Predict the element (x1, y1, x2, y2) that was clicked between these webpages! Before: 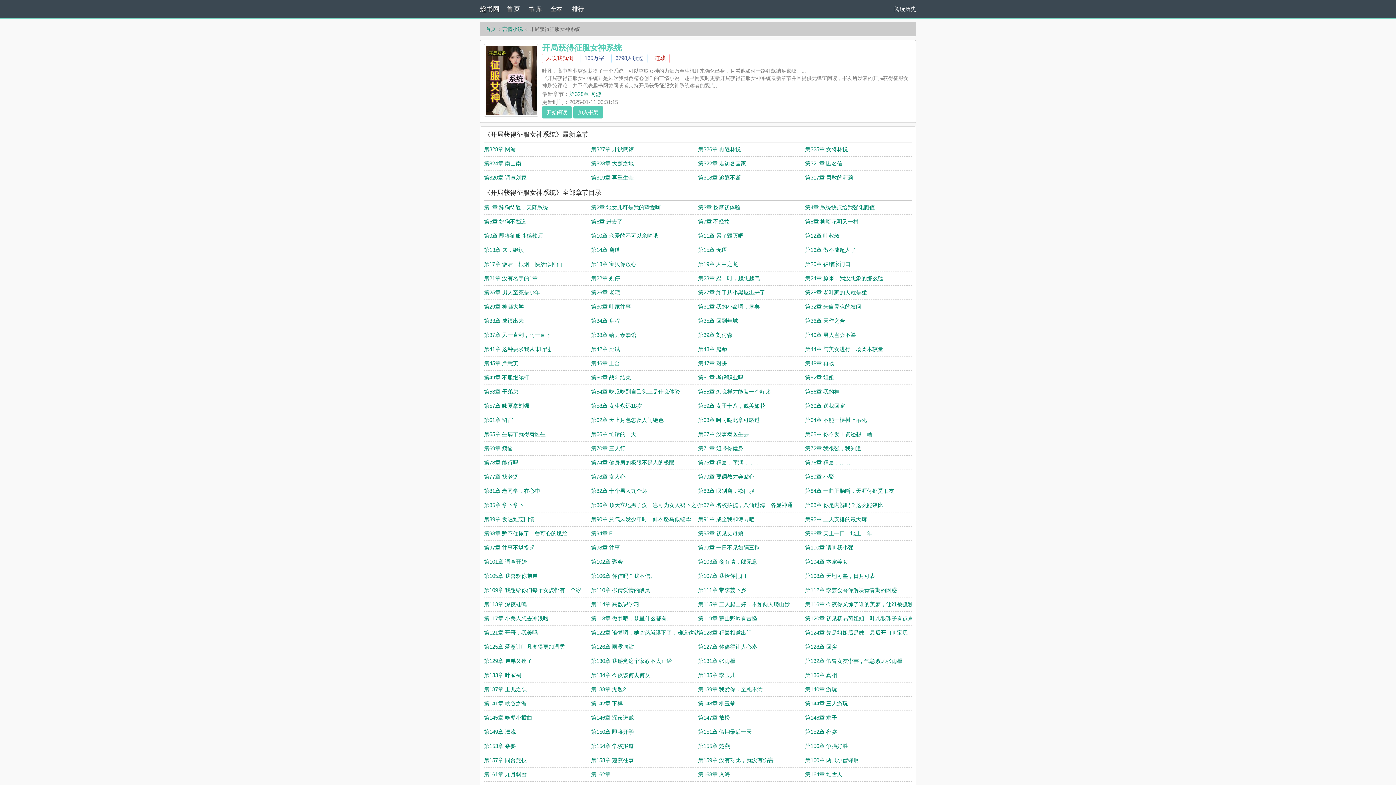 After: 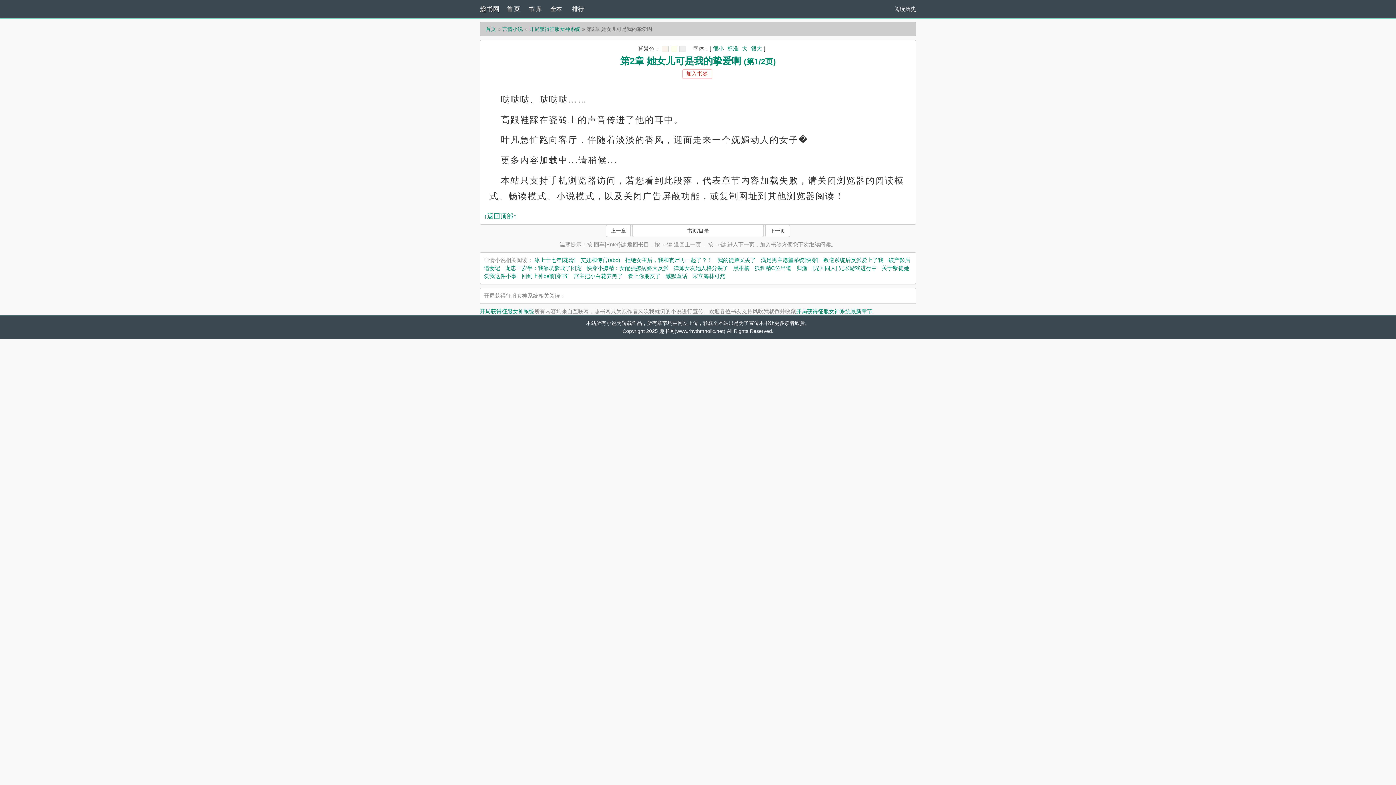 Action: bbox: (591, 204, 660, 210) label: 第2章 她女儿可是我的挚爱啊